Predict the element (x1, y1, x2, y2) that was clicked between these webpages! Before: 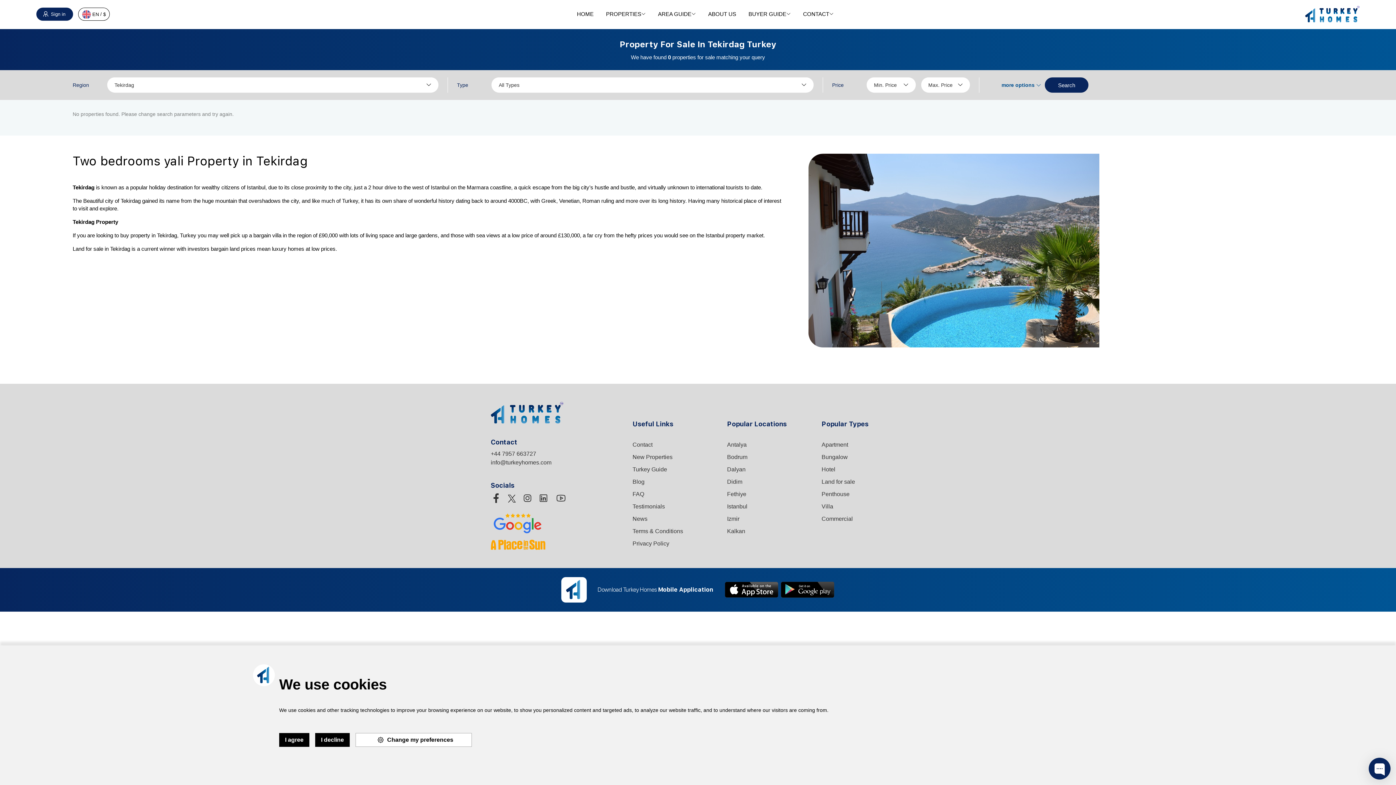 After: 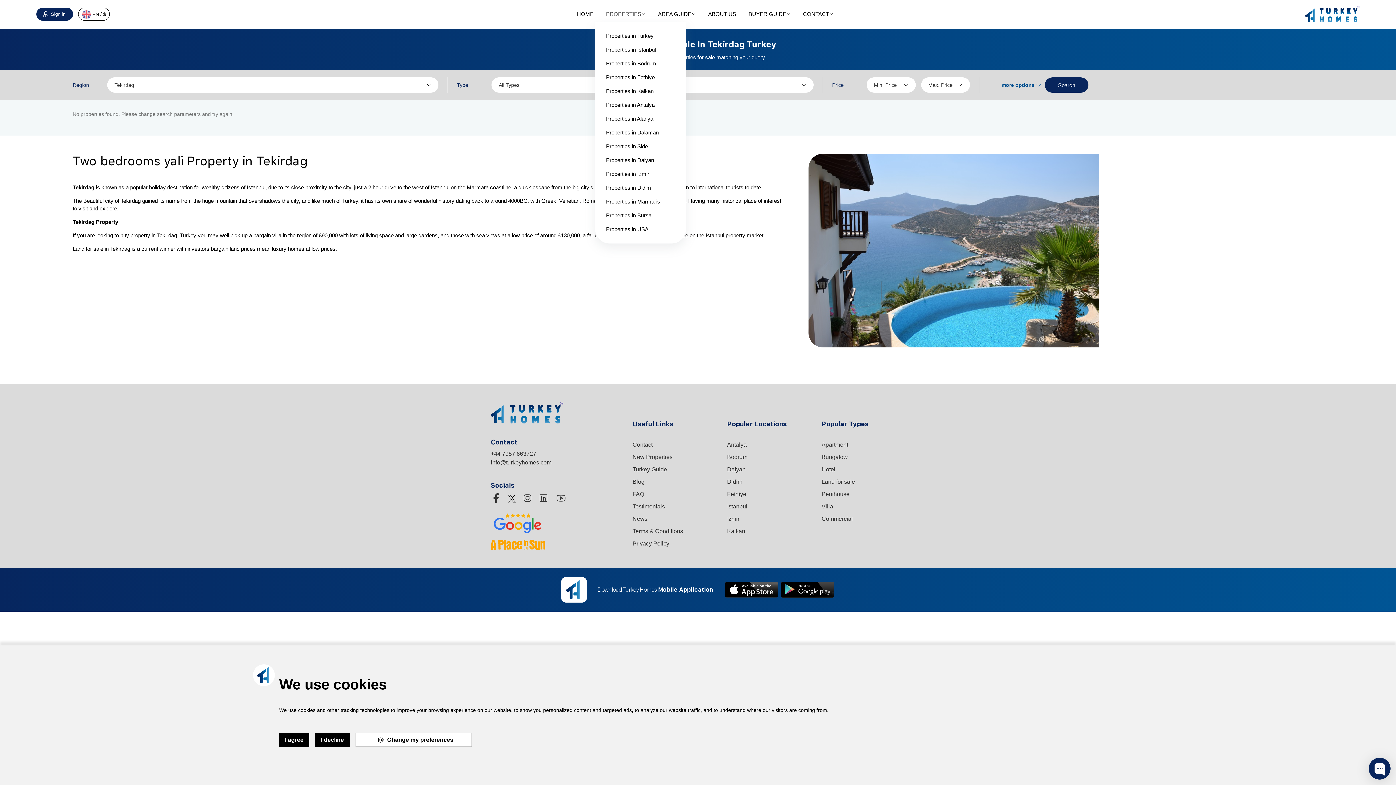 Action: bbox: (606, 5, 645, 22) label: PROPERTIES